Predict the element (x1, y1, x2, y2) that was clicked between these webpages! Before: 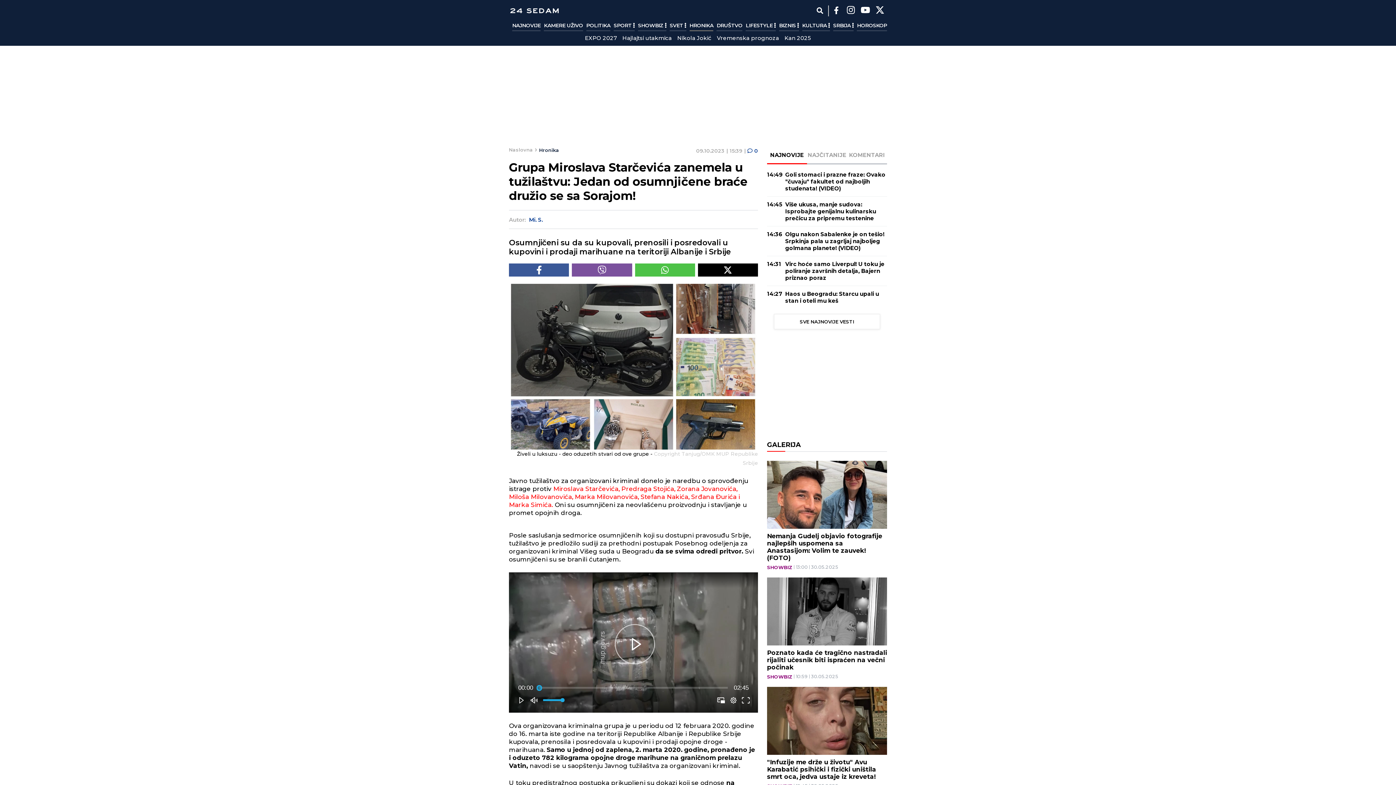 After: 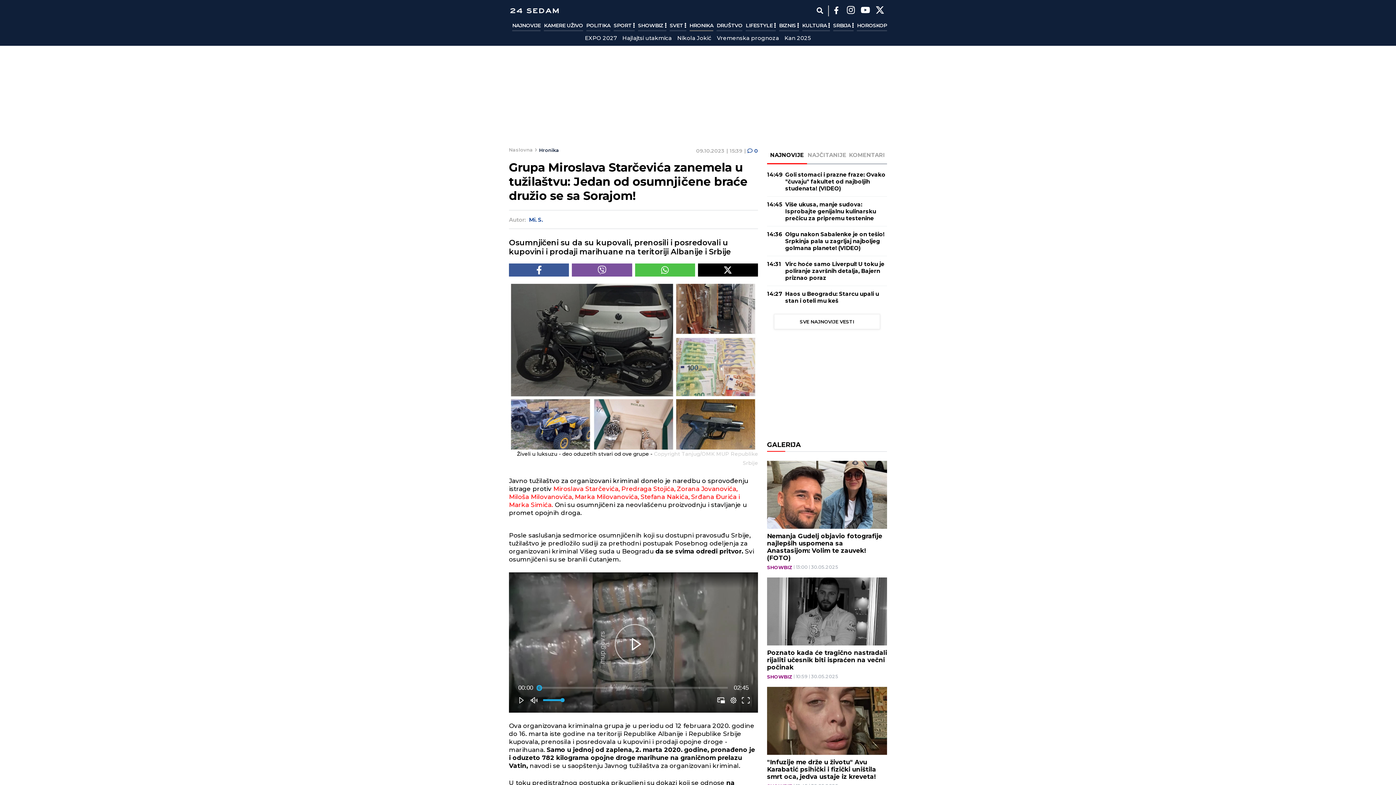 Action: bbox: (845, 5, 856, 16) label: Instagram